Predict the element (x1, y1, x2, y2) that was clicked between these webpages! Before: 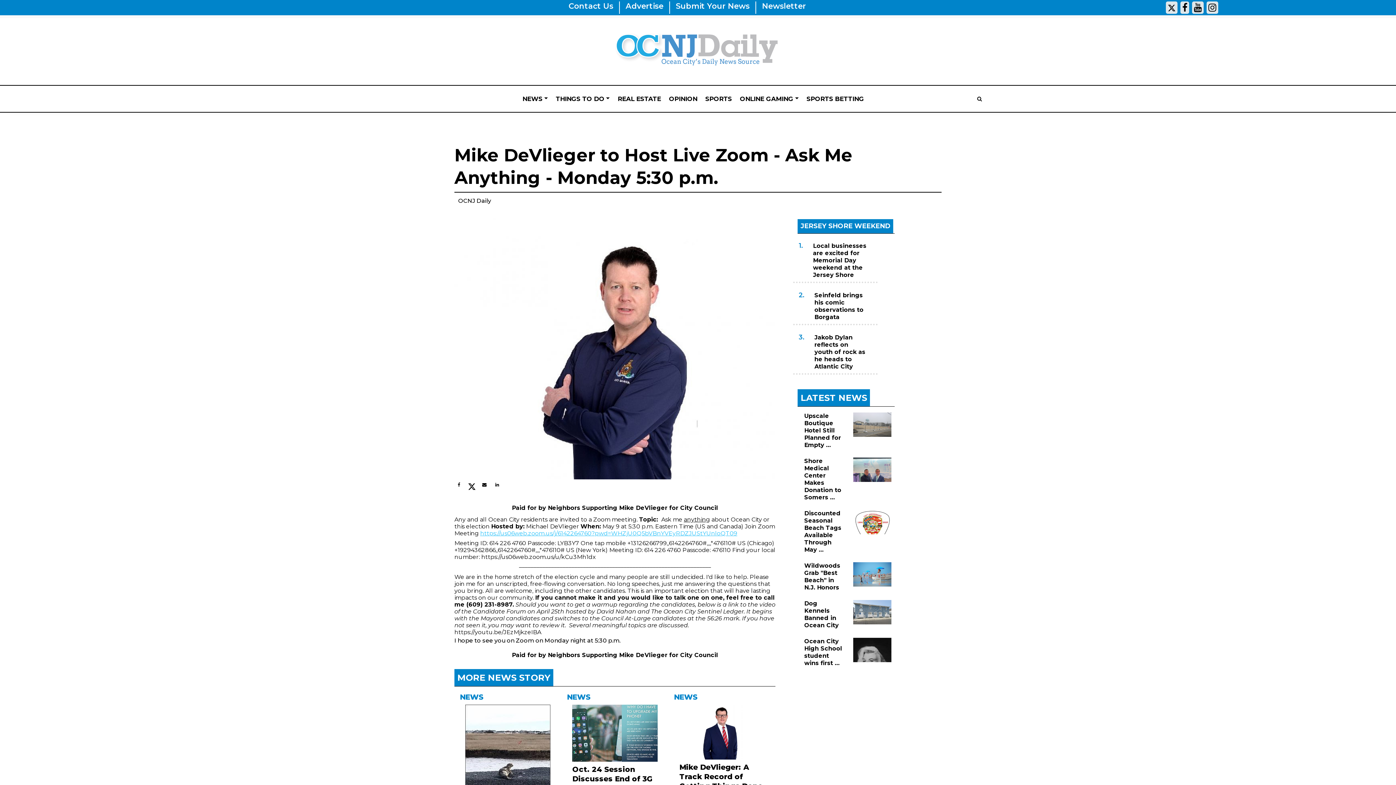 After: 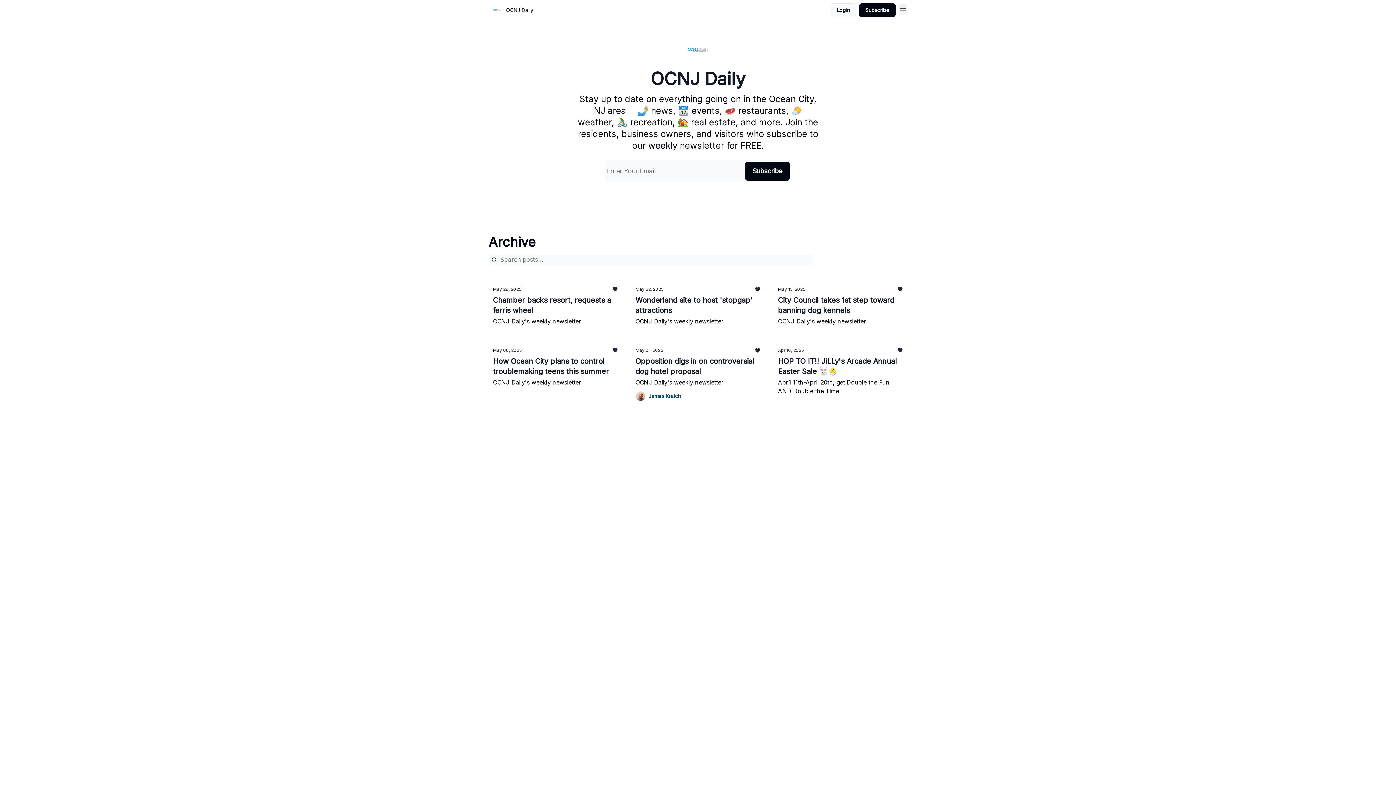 Action: bbox: (762, 1, 806, 10) label: Newsletter